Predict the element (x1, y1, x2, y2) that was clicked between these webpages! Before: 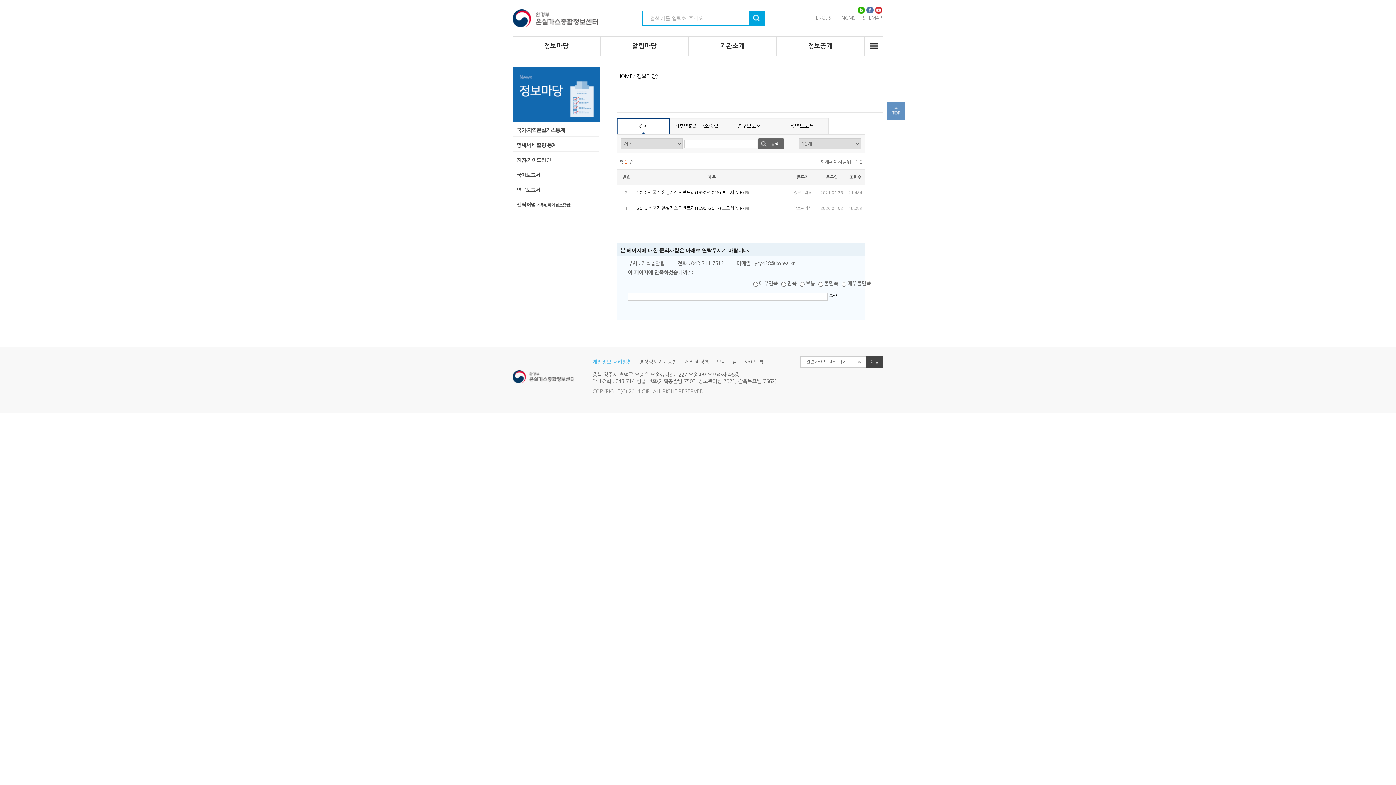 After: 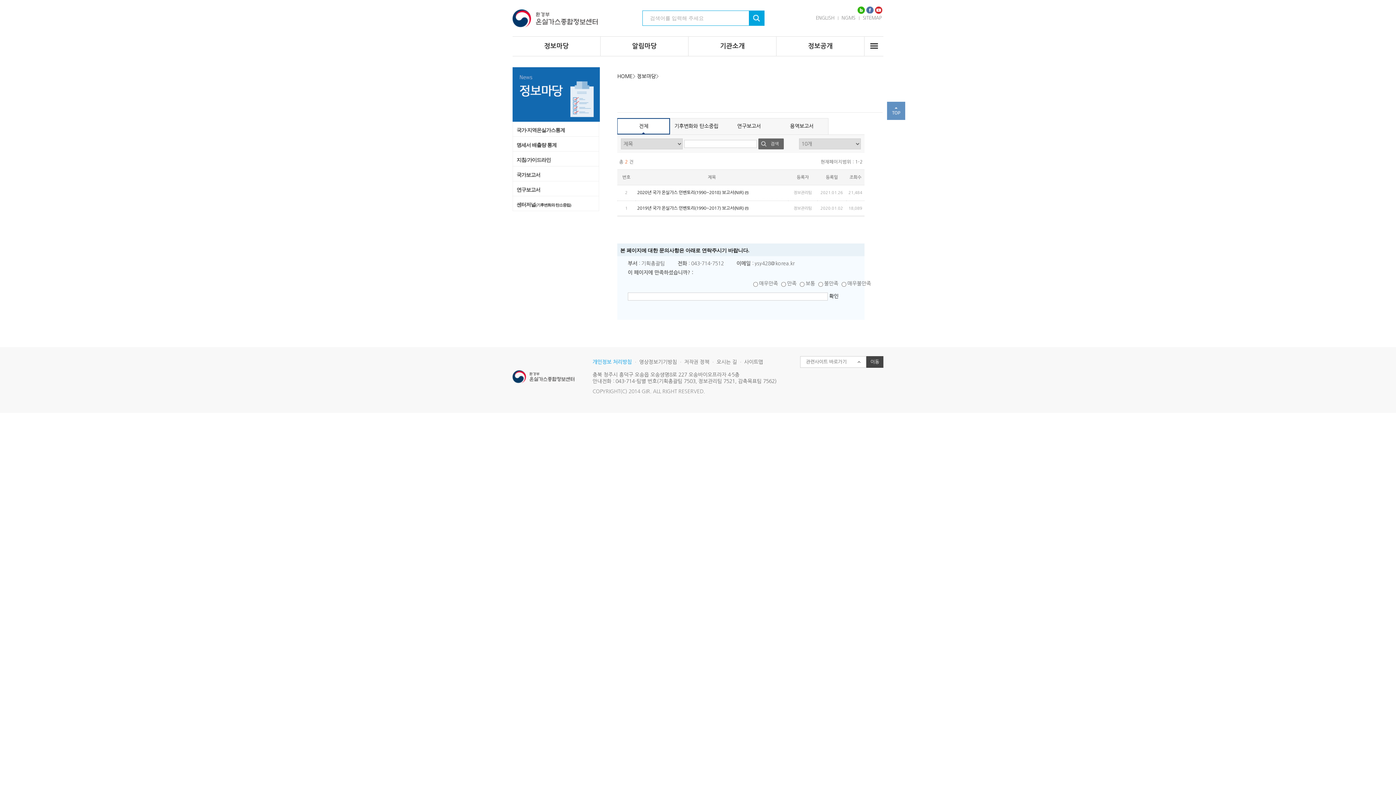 Action: bbox: (866, 7, 873, 12)